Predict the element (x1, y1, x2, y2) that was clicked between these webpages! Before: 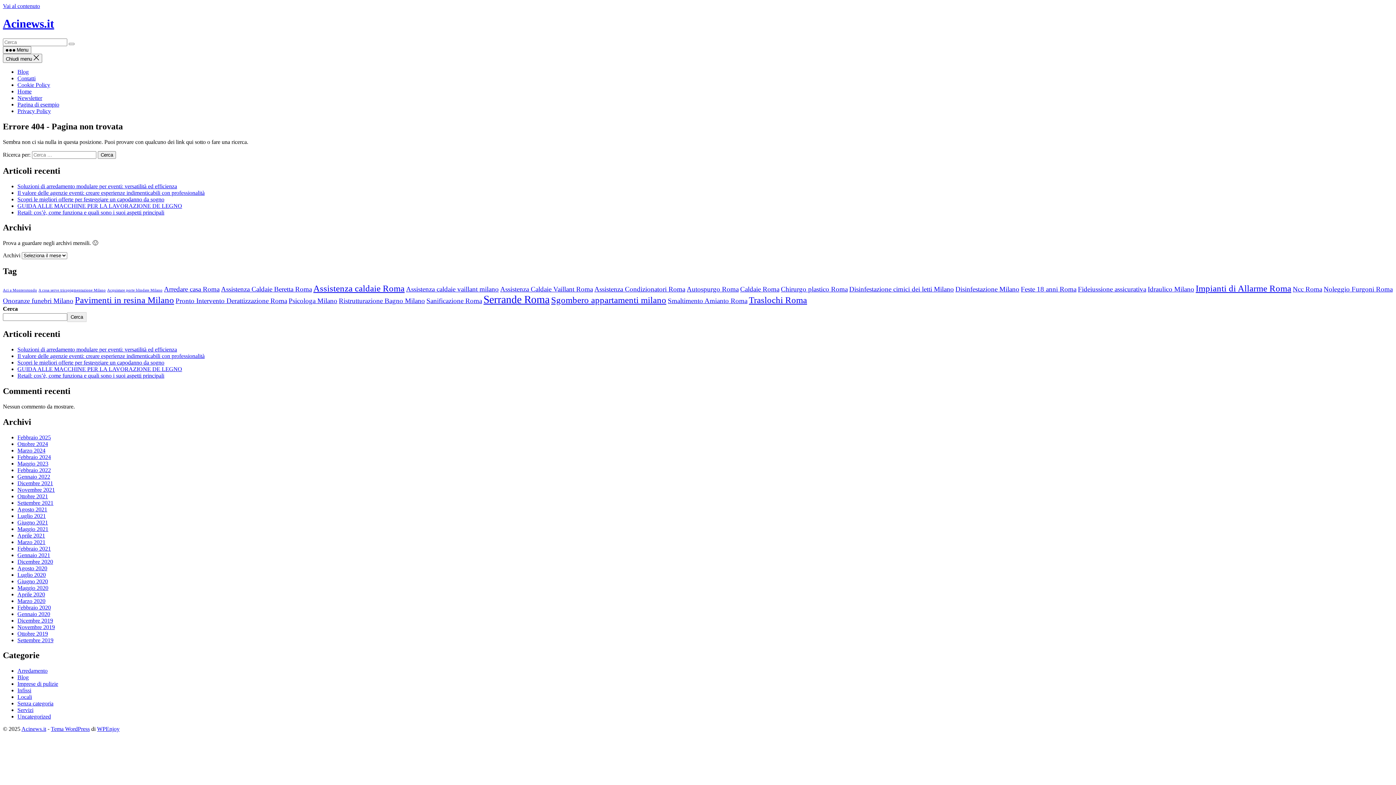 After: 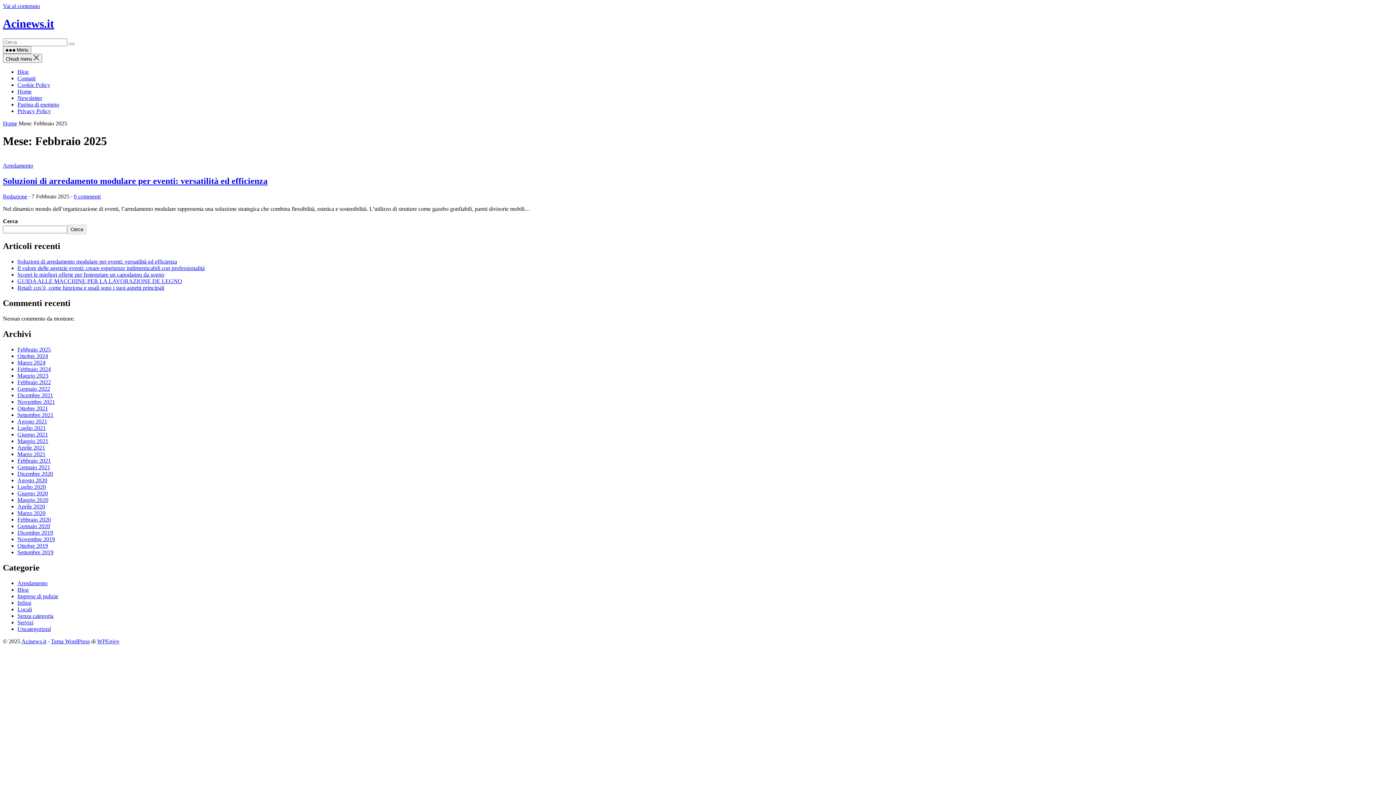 Action: label: Febbraio 2025 bbox: (17, 434, 50, 440)